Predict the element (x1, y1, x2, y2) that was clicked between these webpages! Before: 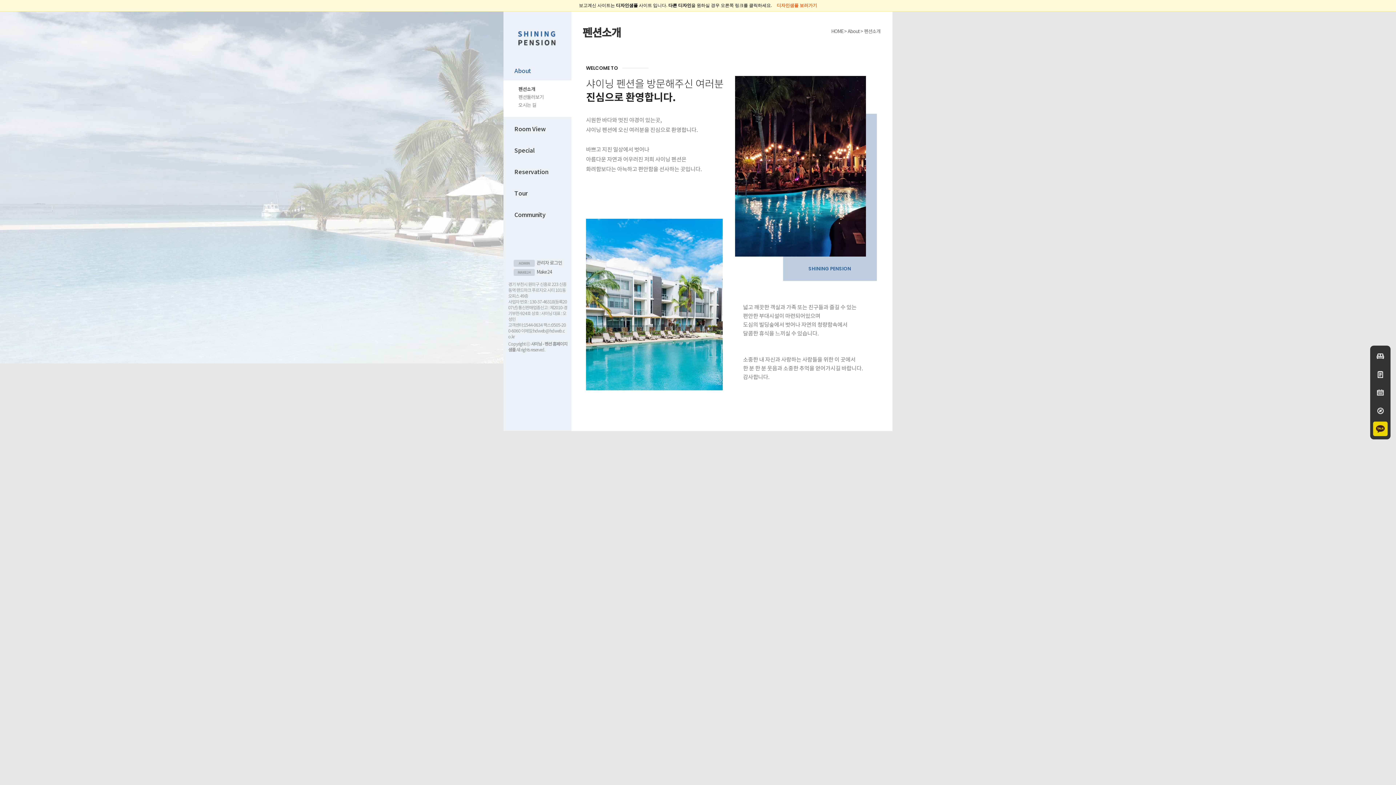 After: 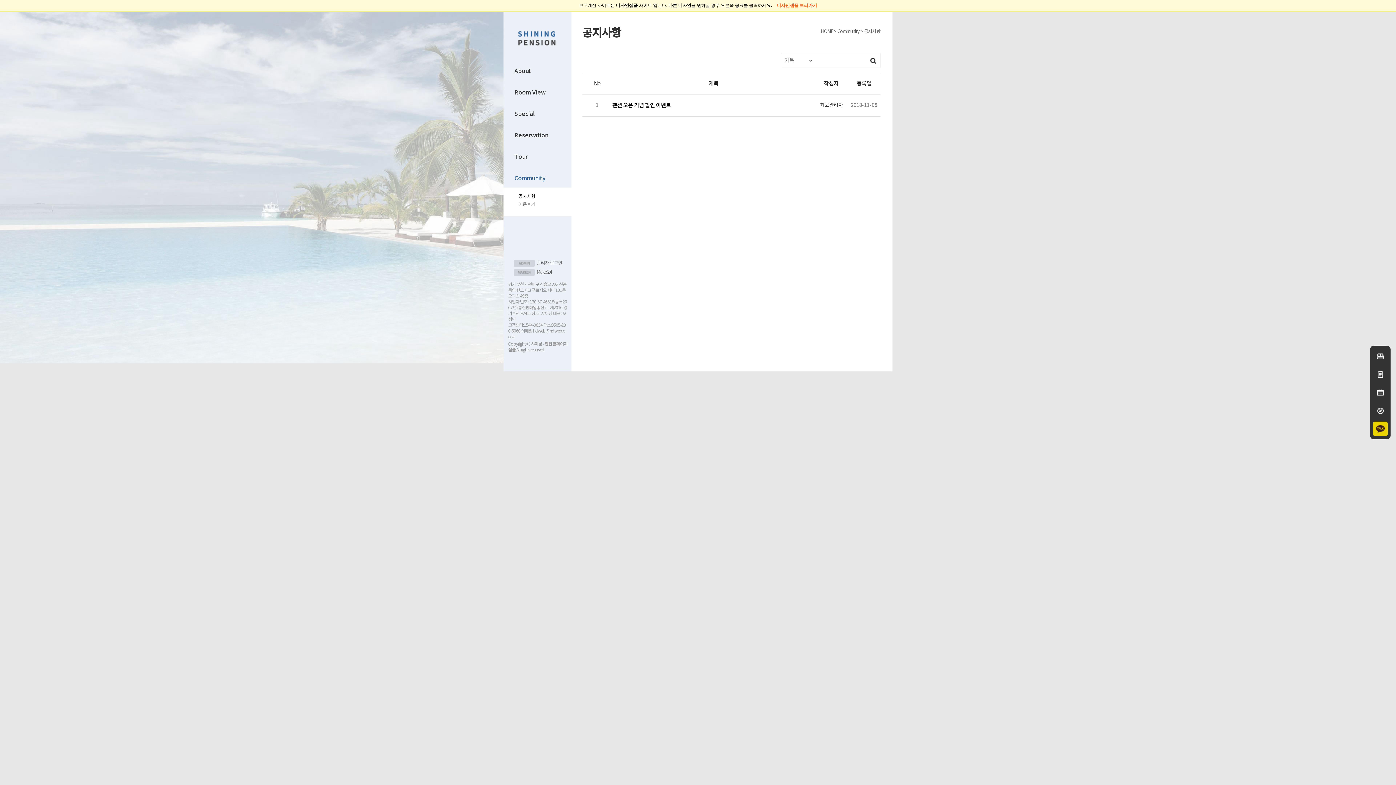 Action: label: Community bbox: (503, 206, 571, 224)